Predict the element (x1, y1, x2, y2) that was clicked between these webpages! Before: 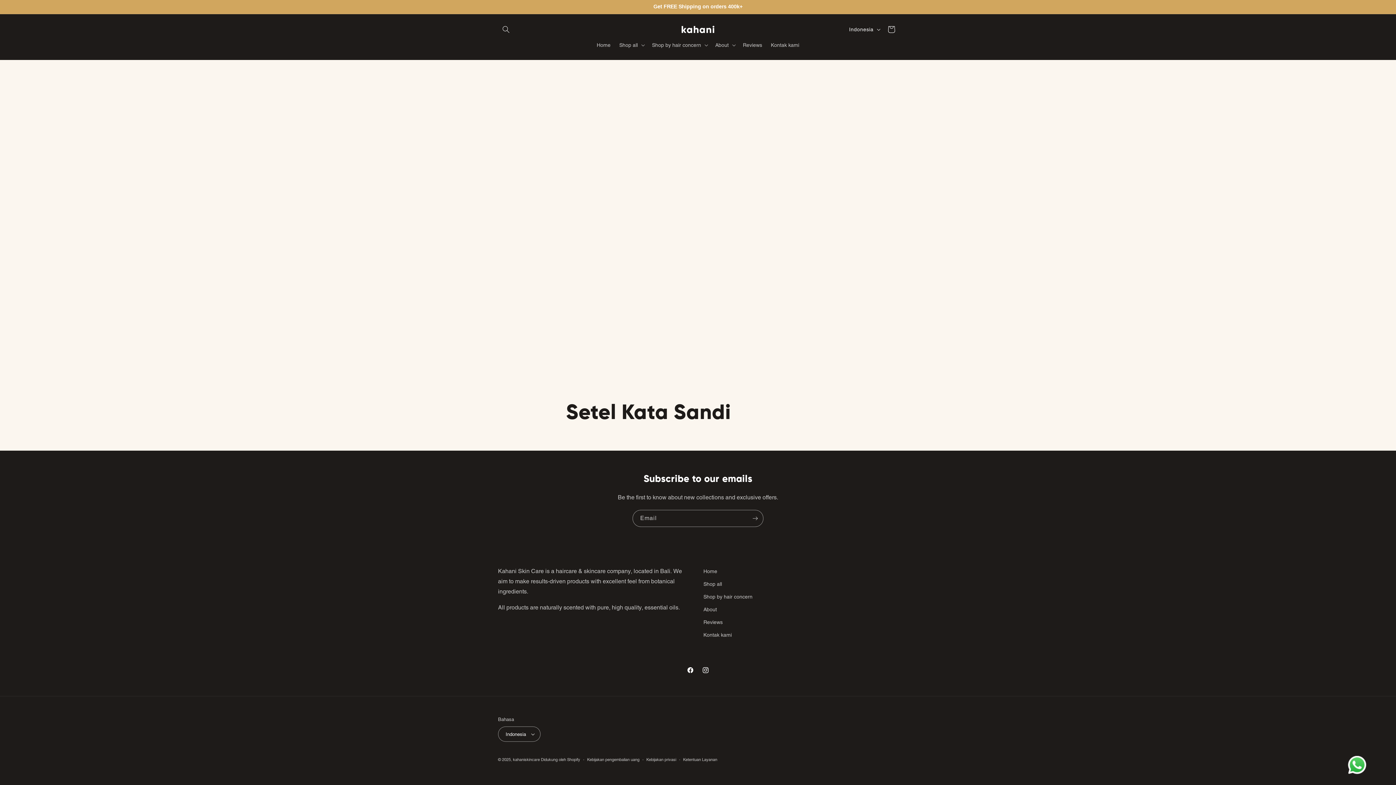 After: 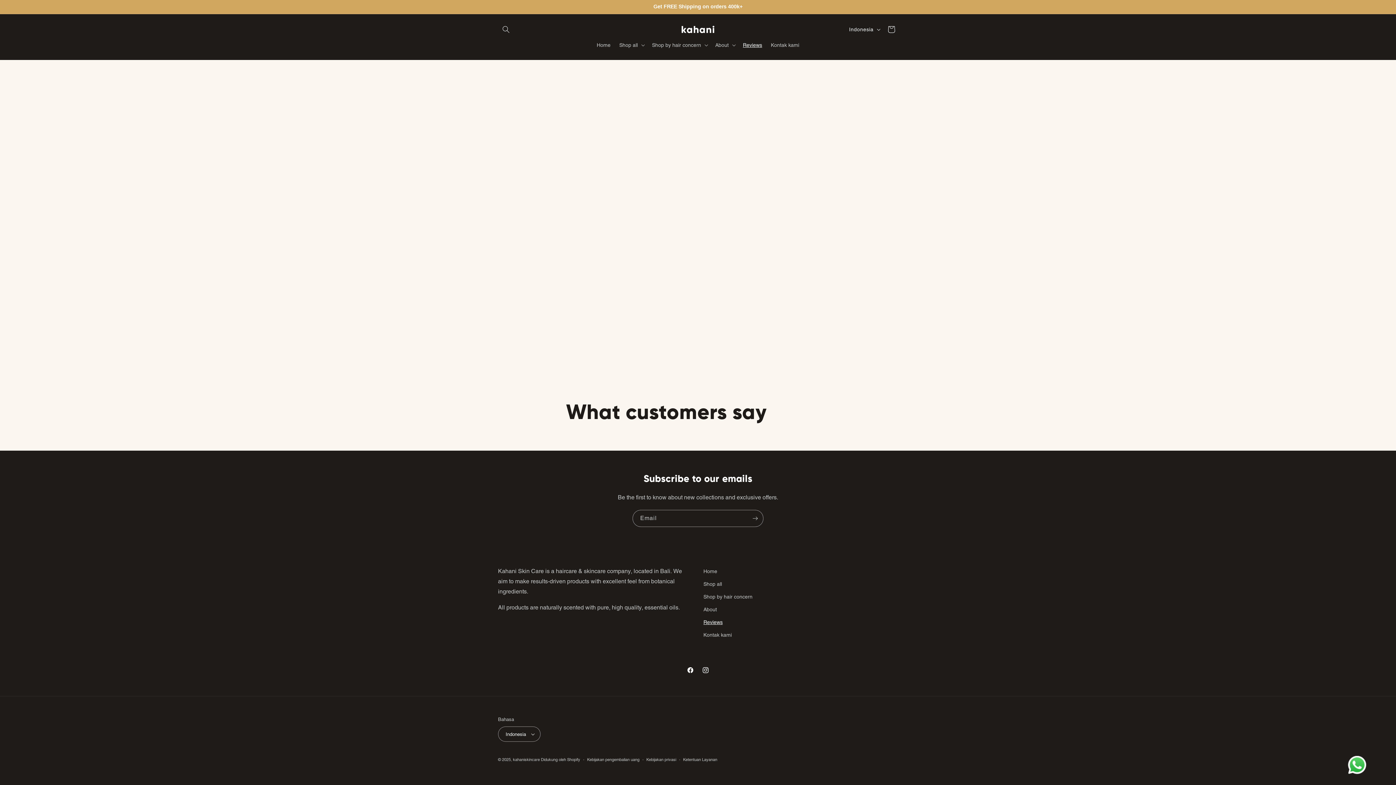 Action: bbox: (703, 616, 722, 629) label: Reviews